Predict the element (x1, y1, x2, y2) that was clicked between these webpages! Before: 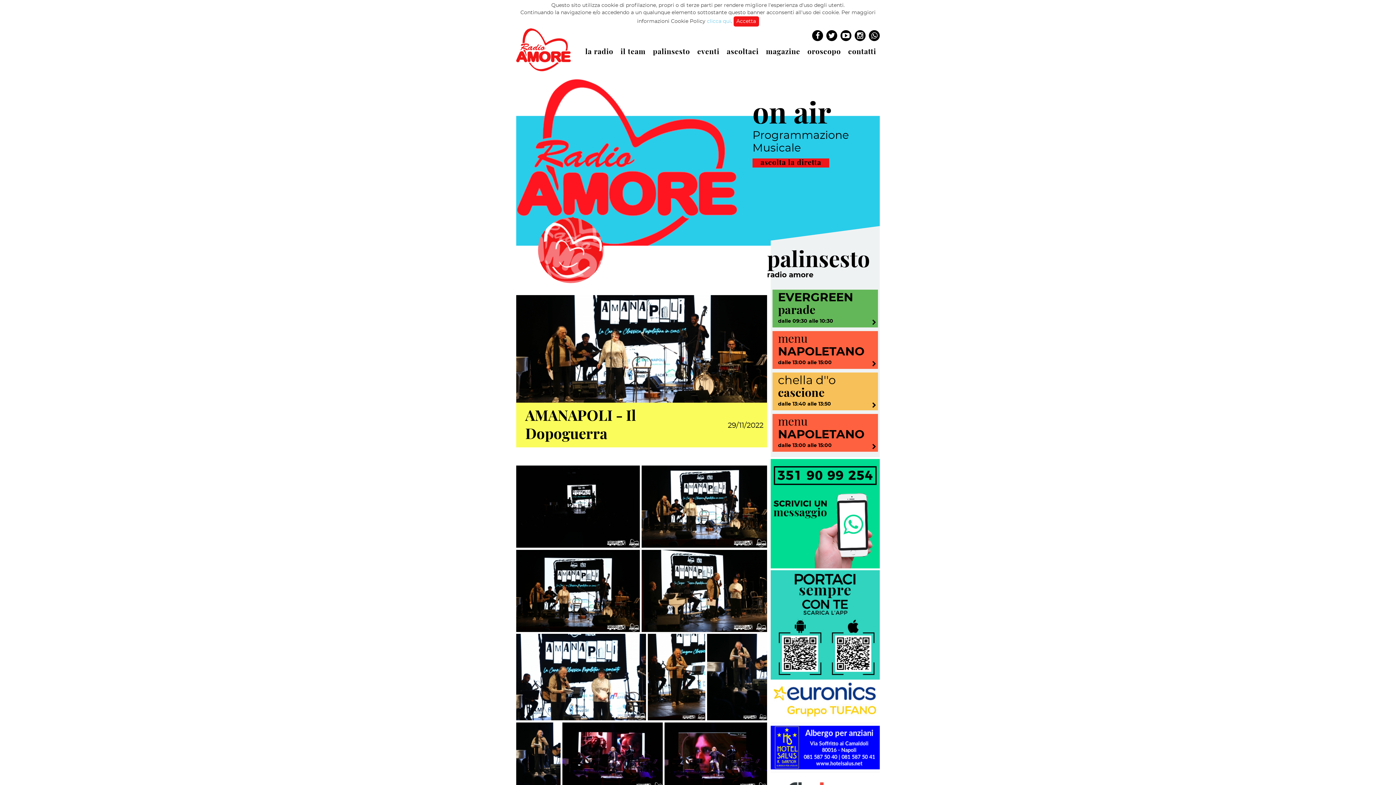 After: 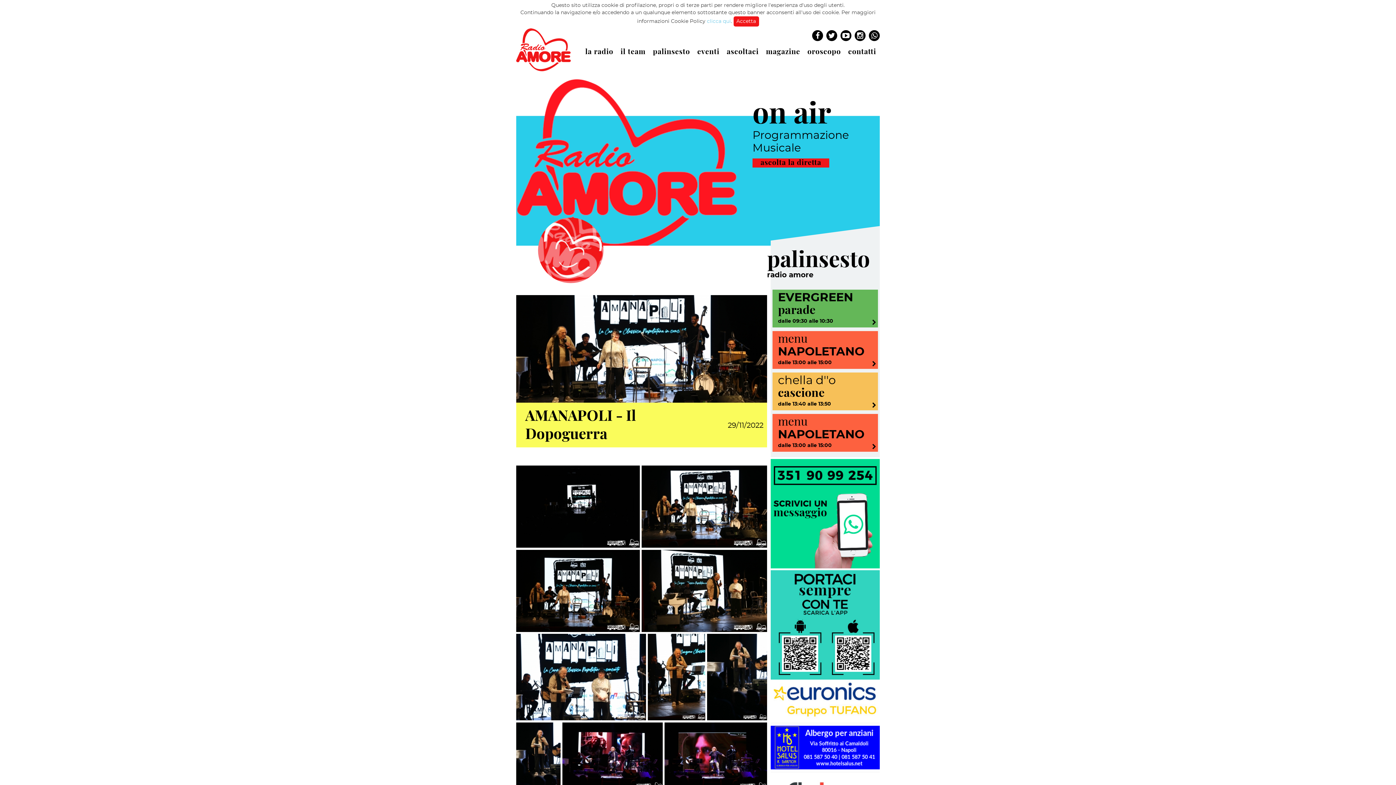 Action: bbox: (760, 159, 821, 166) label: ascolta la diretta